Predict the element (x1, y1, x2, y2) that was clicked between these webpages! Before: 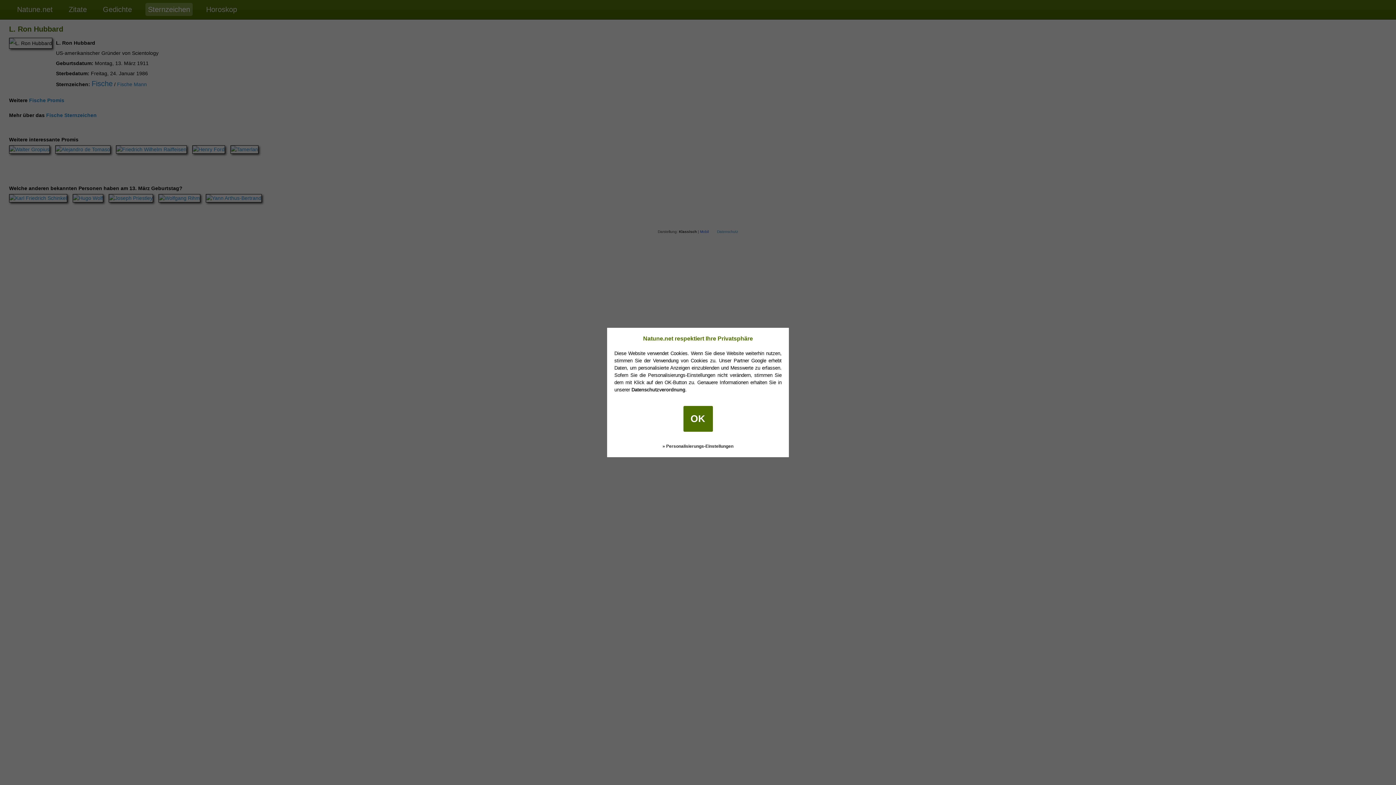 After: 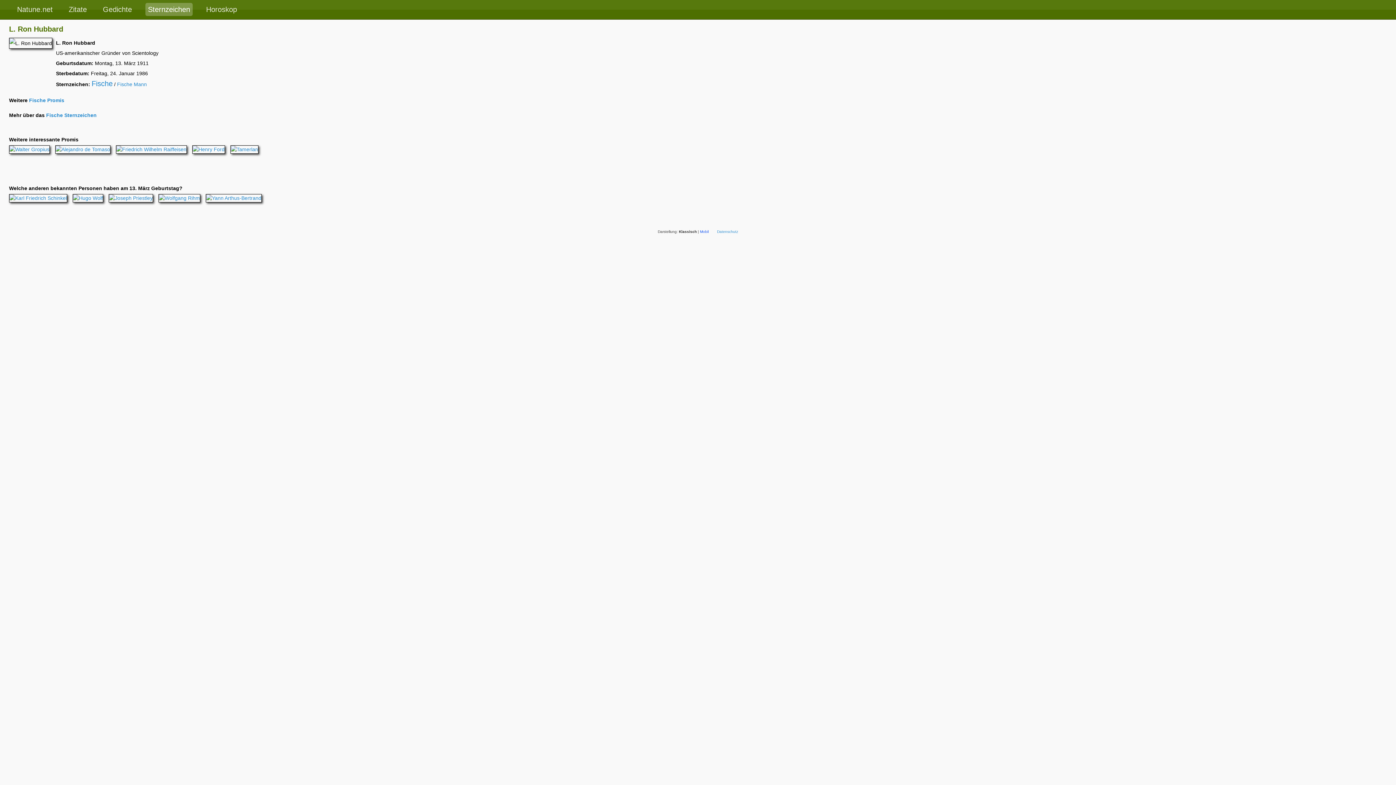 Action: bbox: (683, 406, 712, 431) label: OK